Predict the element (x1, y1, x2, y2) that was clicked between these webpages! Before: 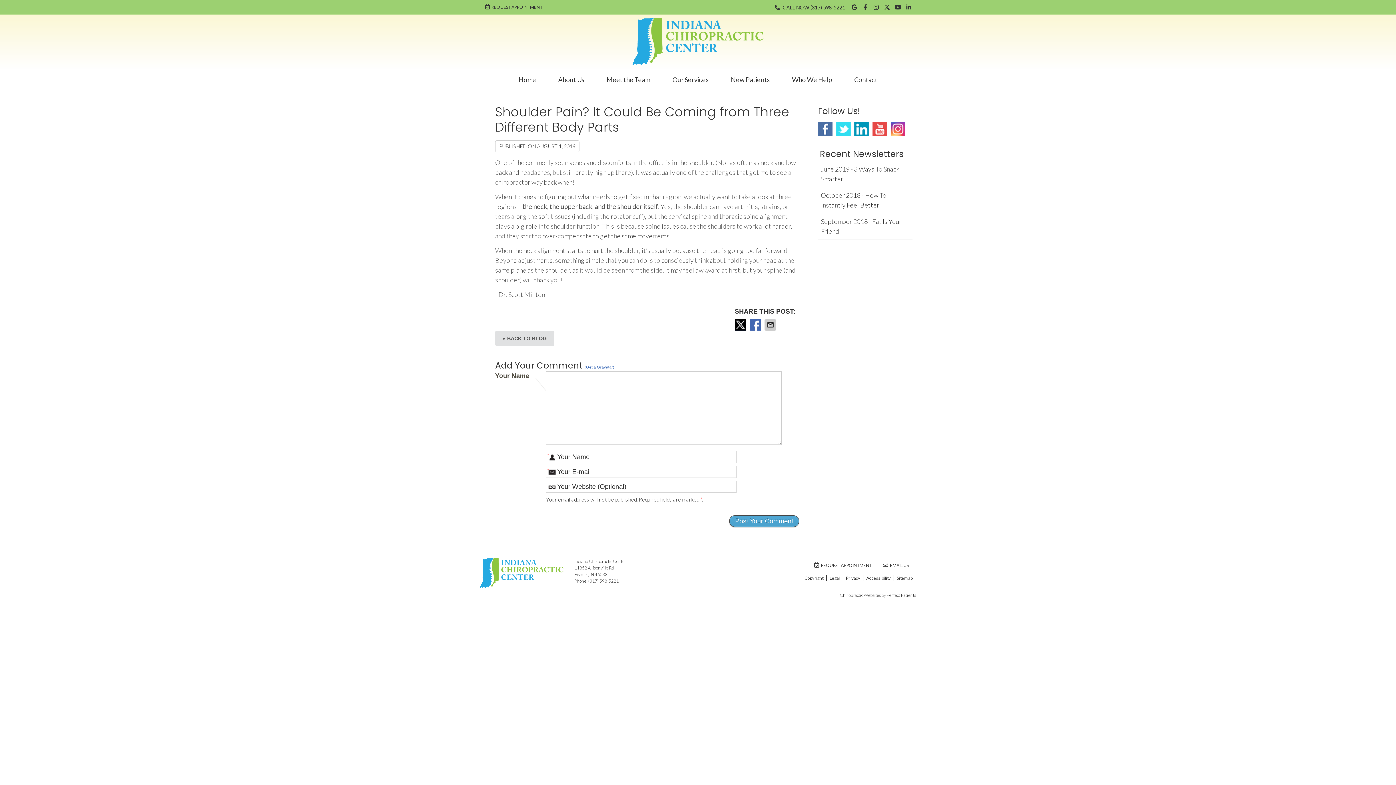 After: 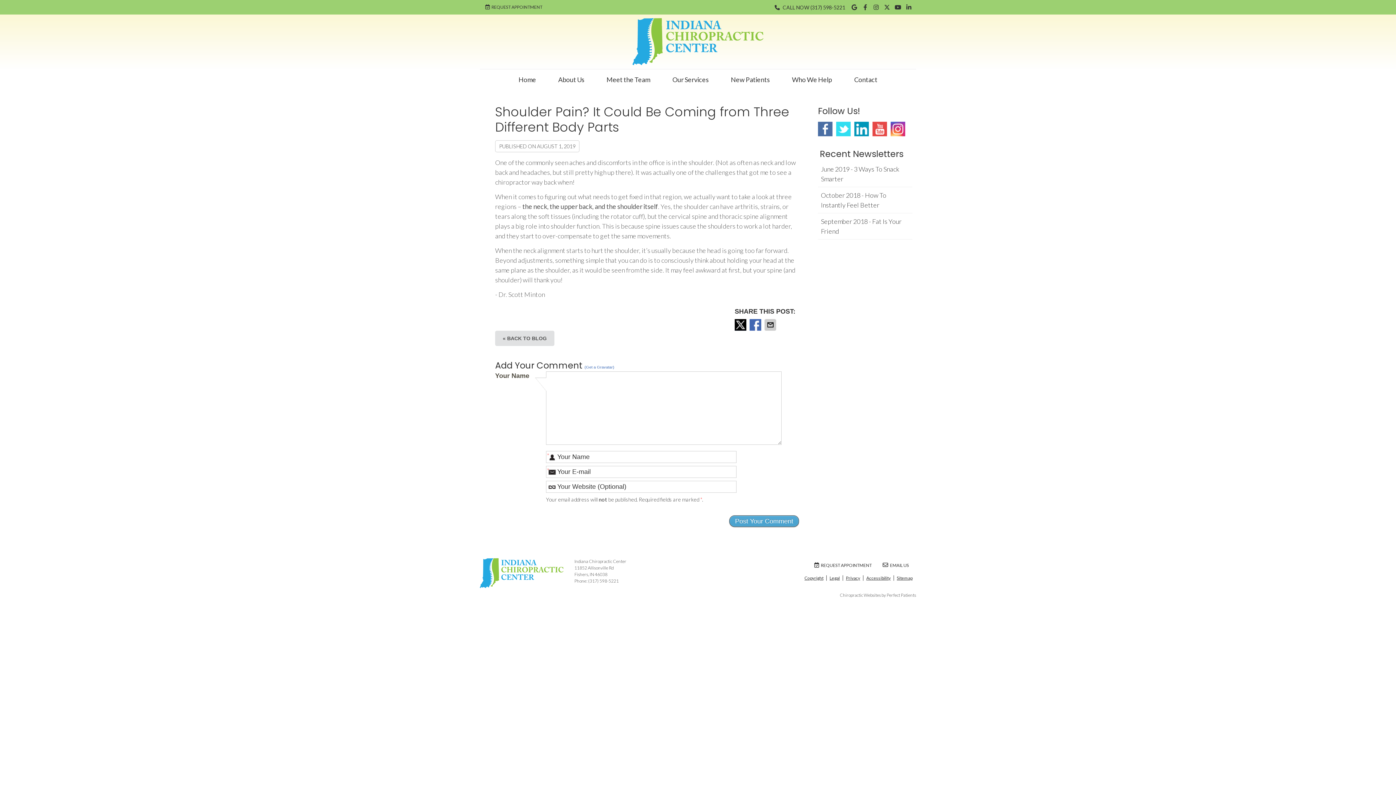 Action: bbox: (734, 319, 748, 330) label: Share on Twitter